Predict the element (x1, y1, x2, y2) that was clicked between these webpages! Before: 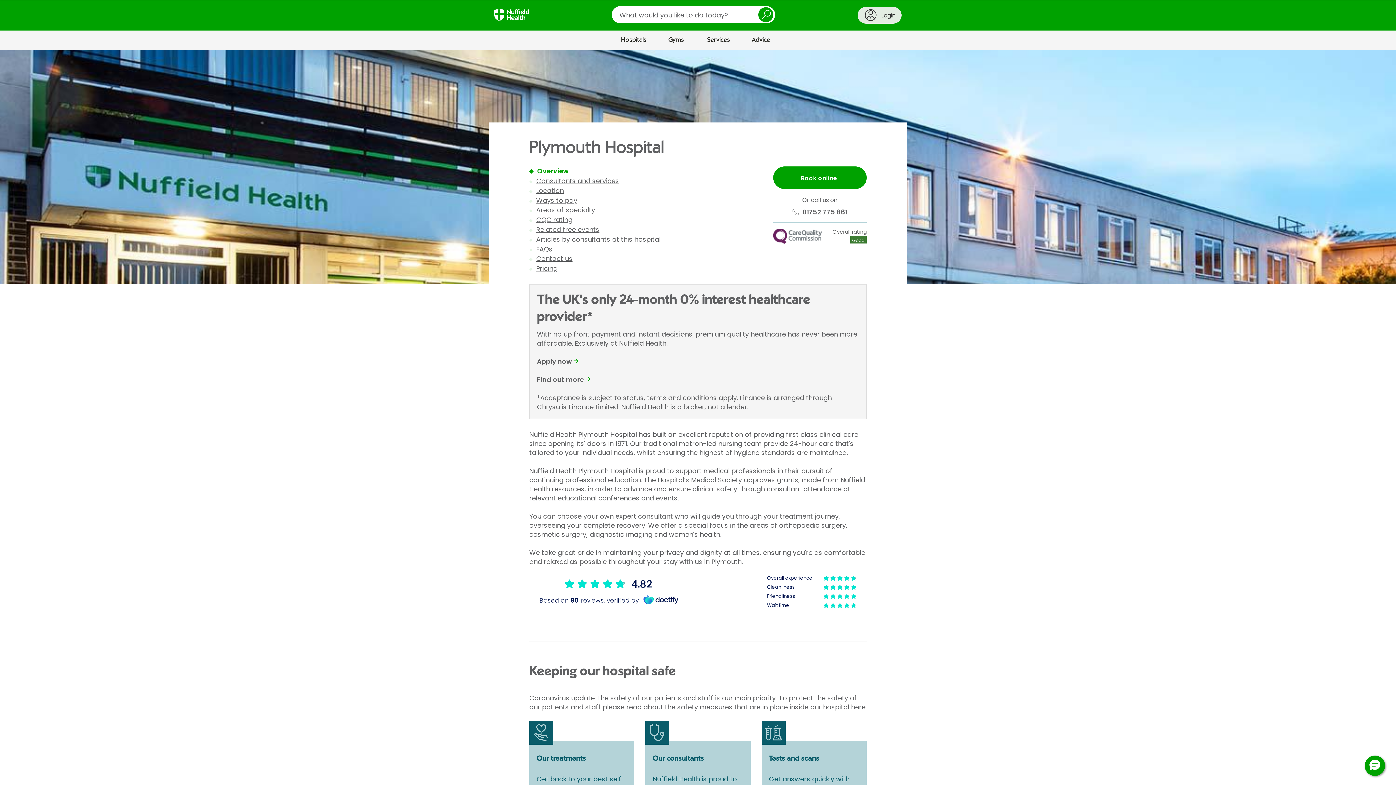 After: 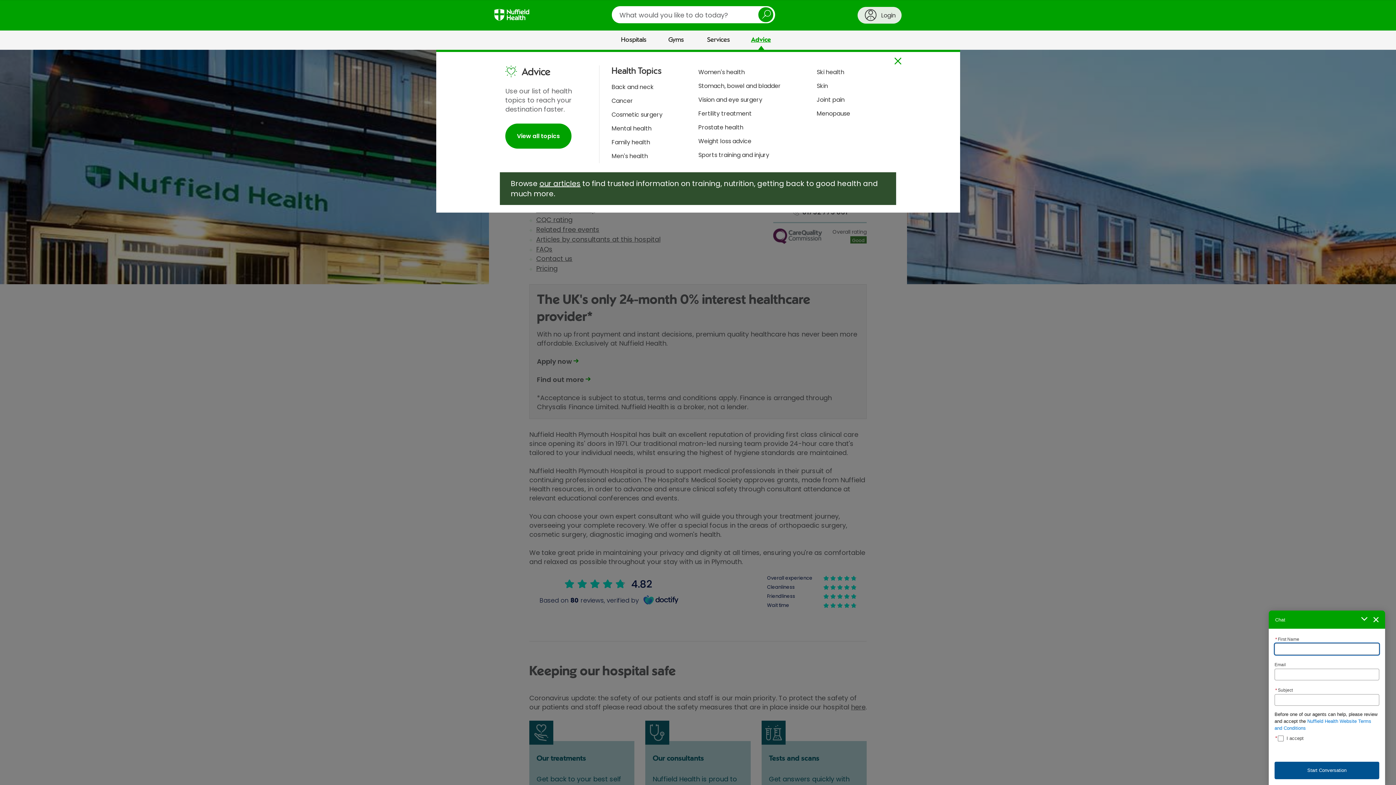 Action: bbox: (740, 30, 781, 49) label: Advice